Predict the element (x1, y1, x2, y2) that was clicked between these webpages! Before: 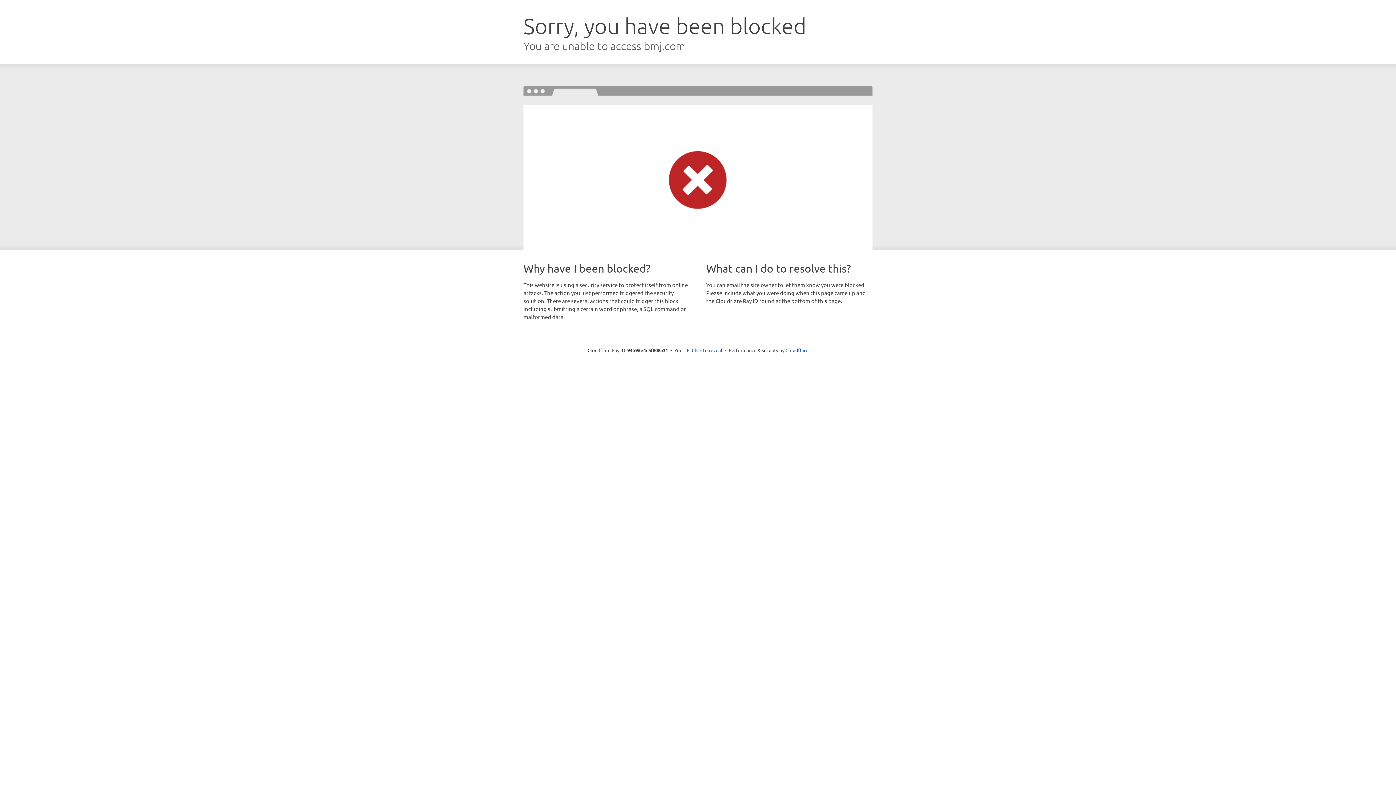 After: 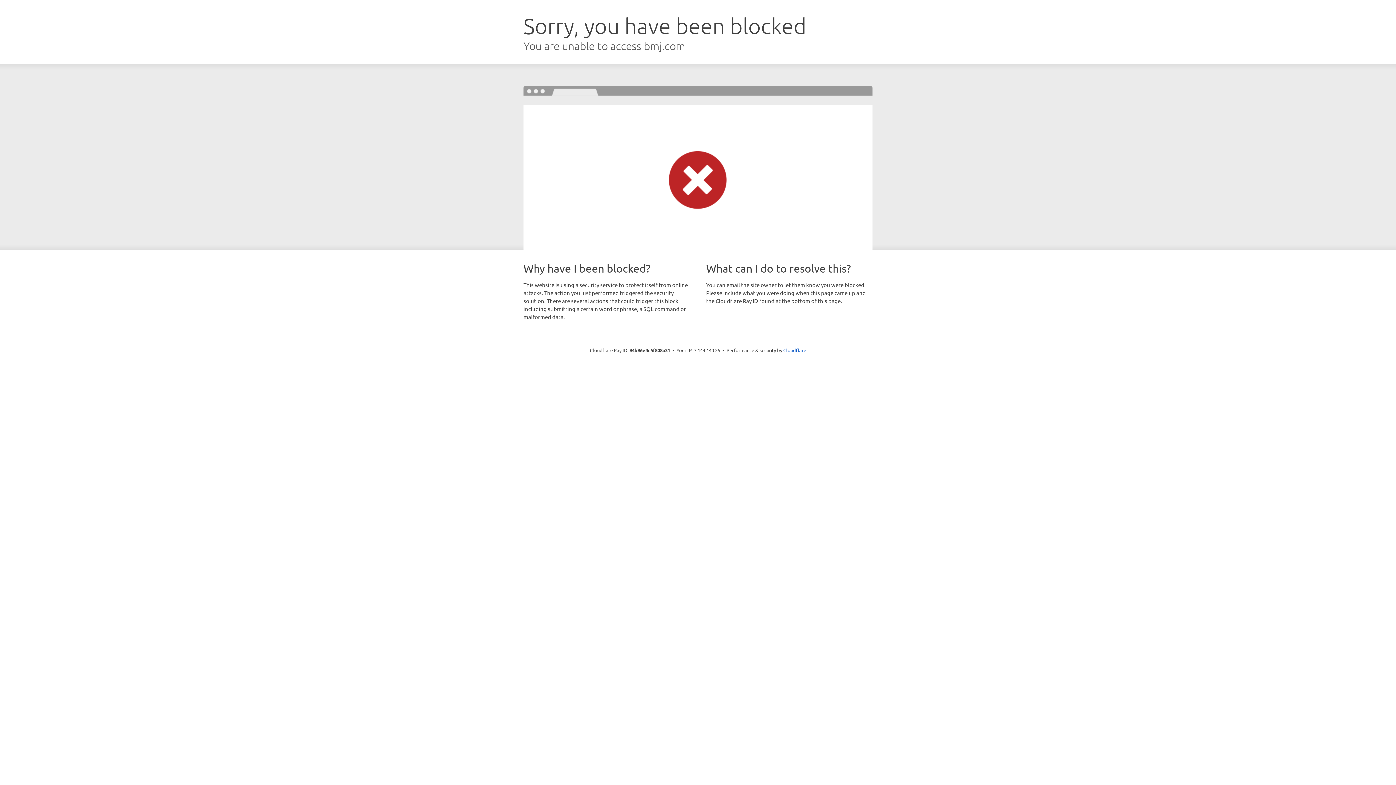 Action: bbox: (692, 346, 722, 353) label: Click to reveal